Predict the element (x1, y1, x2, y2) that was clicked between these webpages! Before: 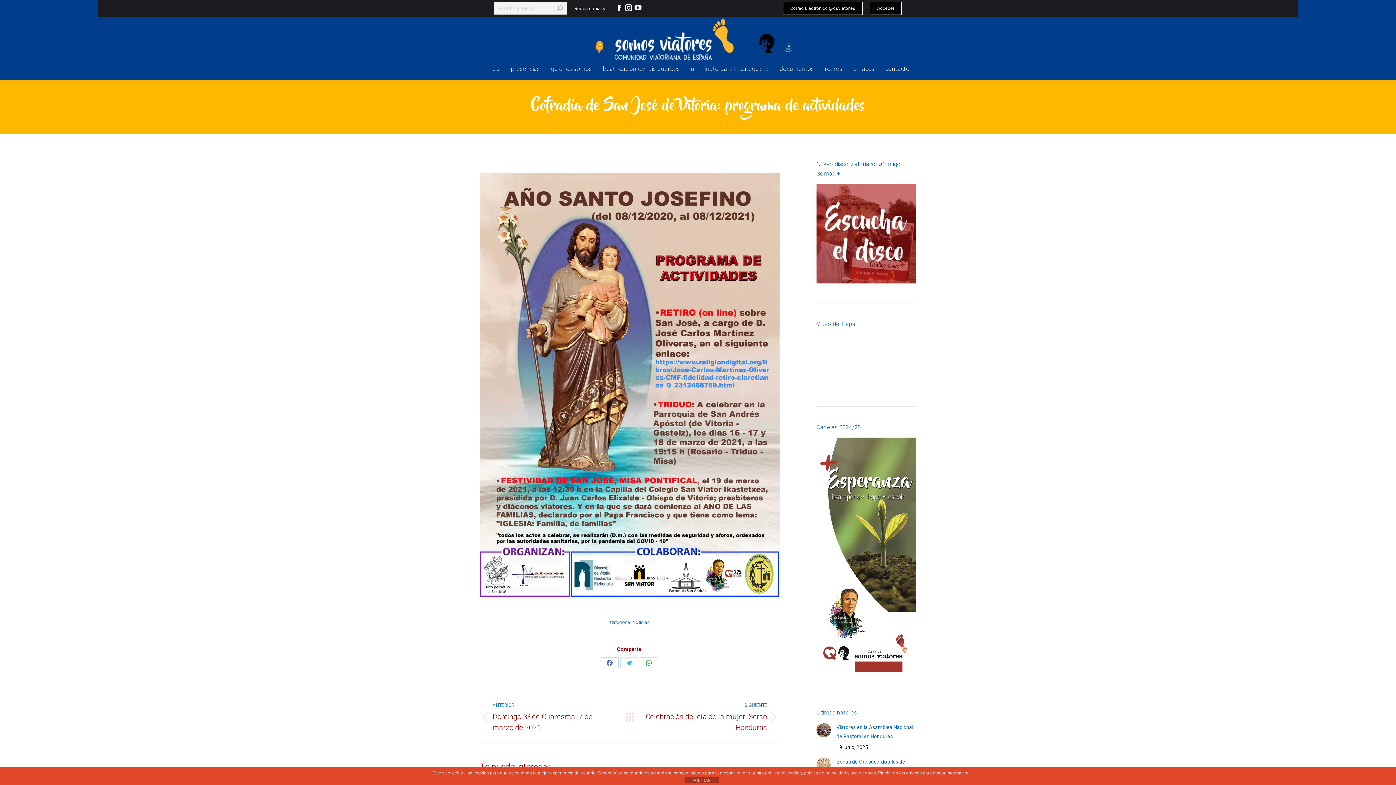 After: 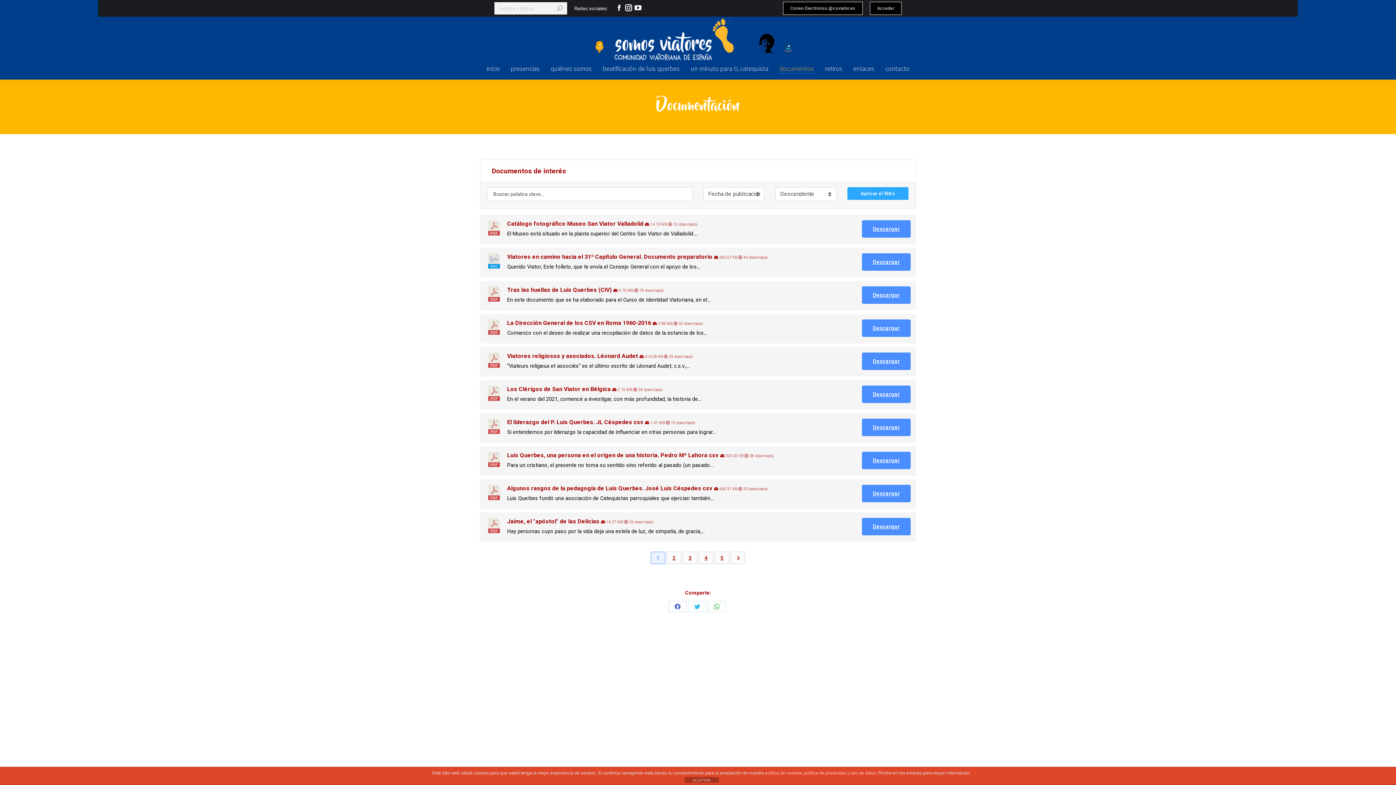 Action: label: documentos bbox: (779, 64, 814, 73)